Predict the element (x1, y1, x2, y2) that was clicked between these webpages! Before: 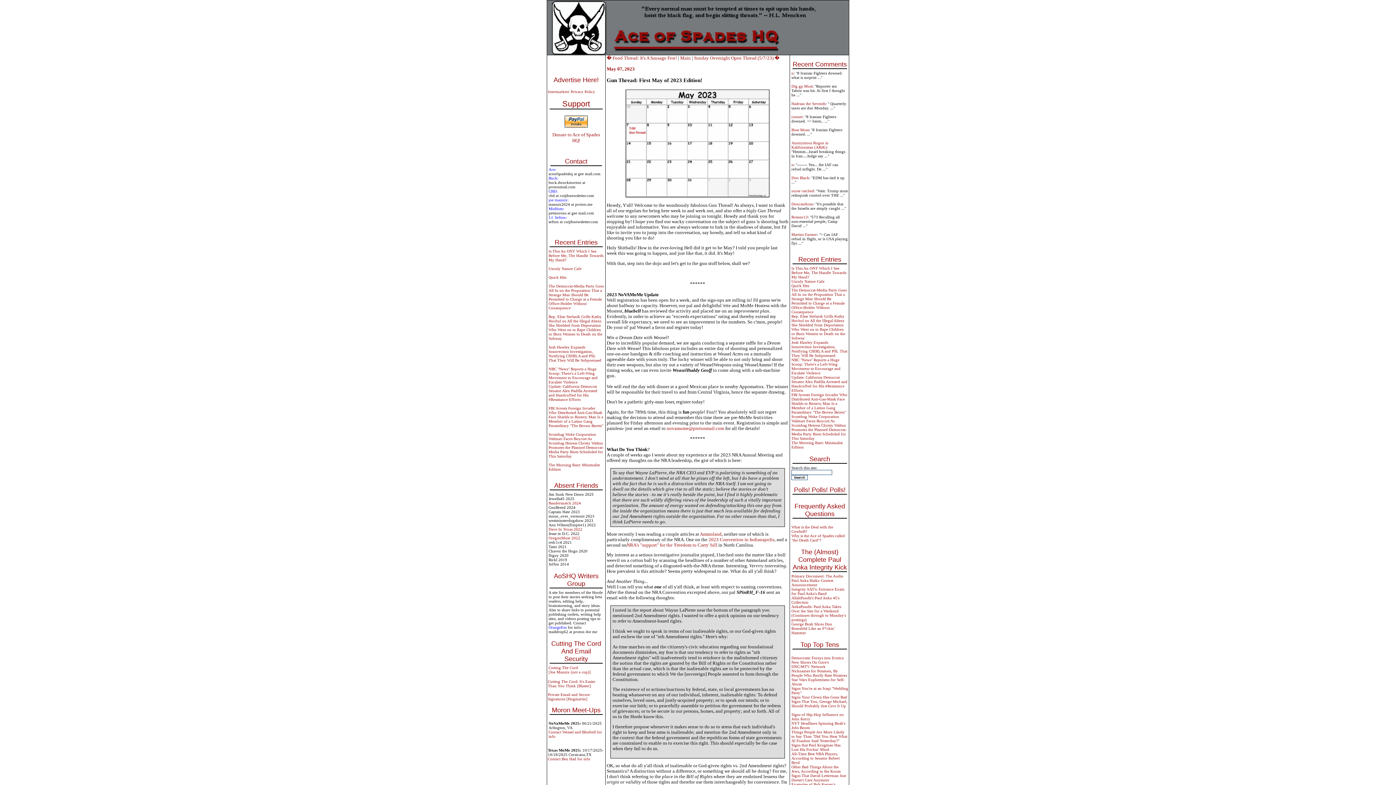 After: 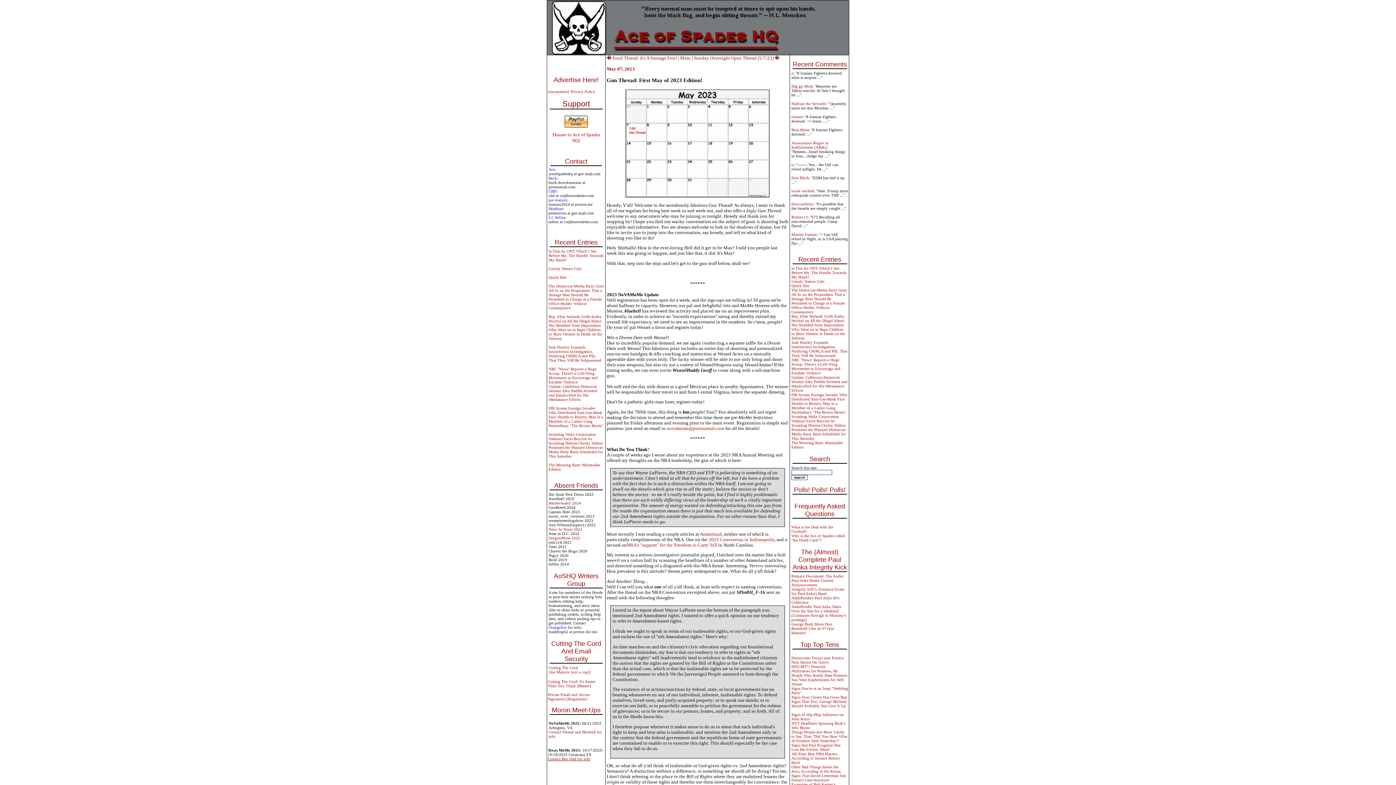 Action: bbox: (548, 757, 590, 761) label: Contact Ben Had for info